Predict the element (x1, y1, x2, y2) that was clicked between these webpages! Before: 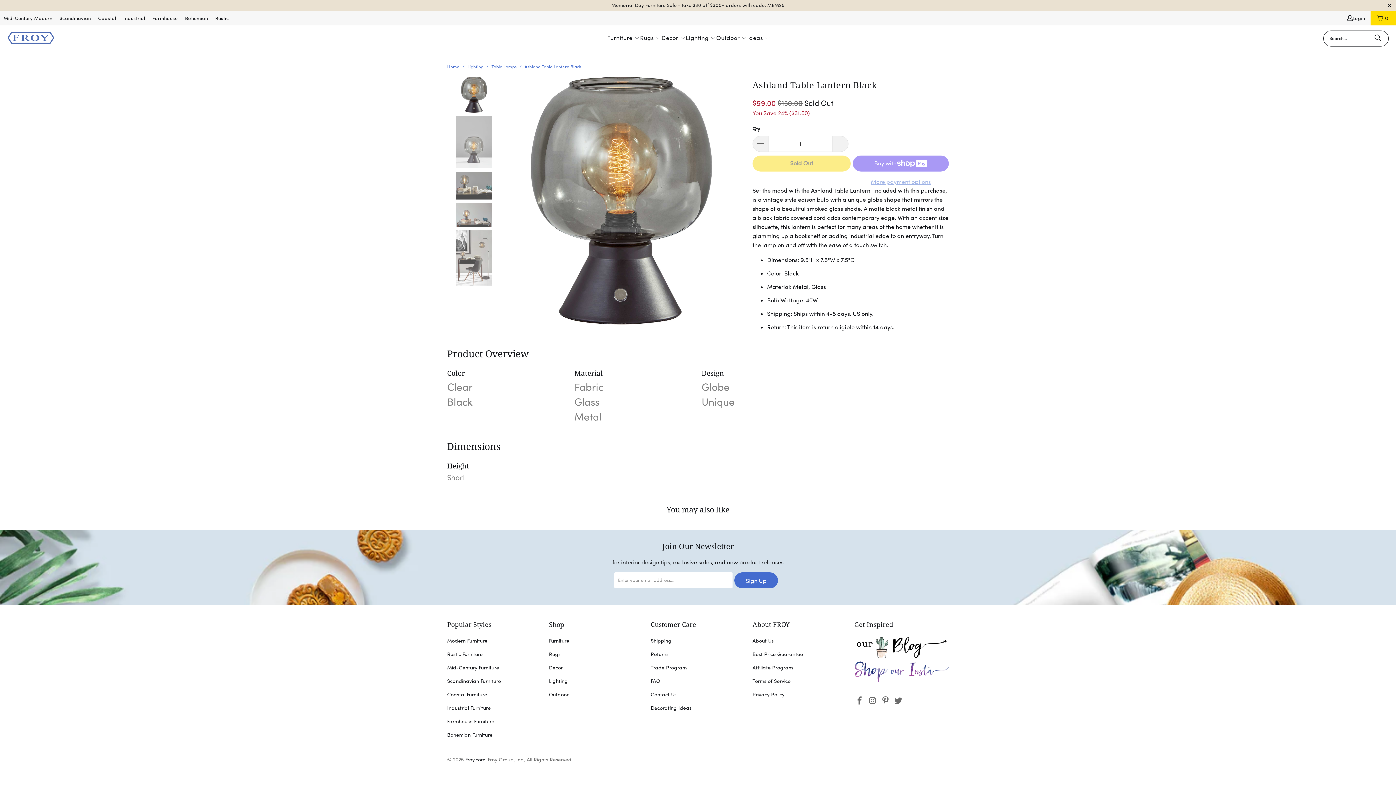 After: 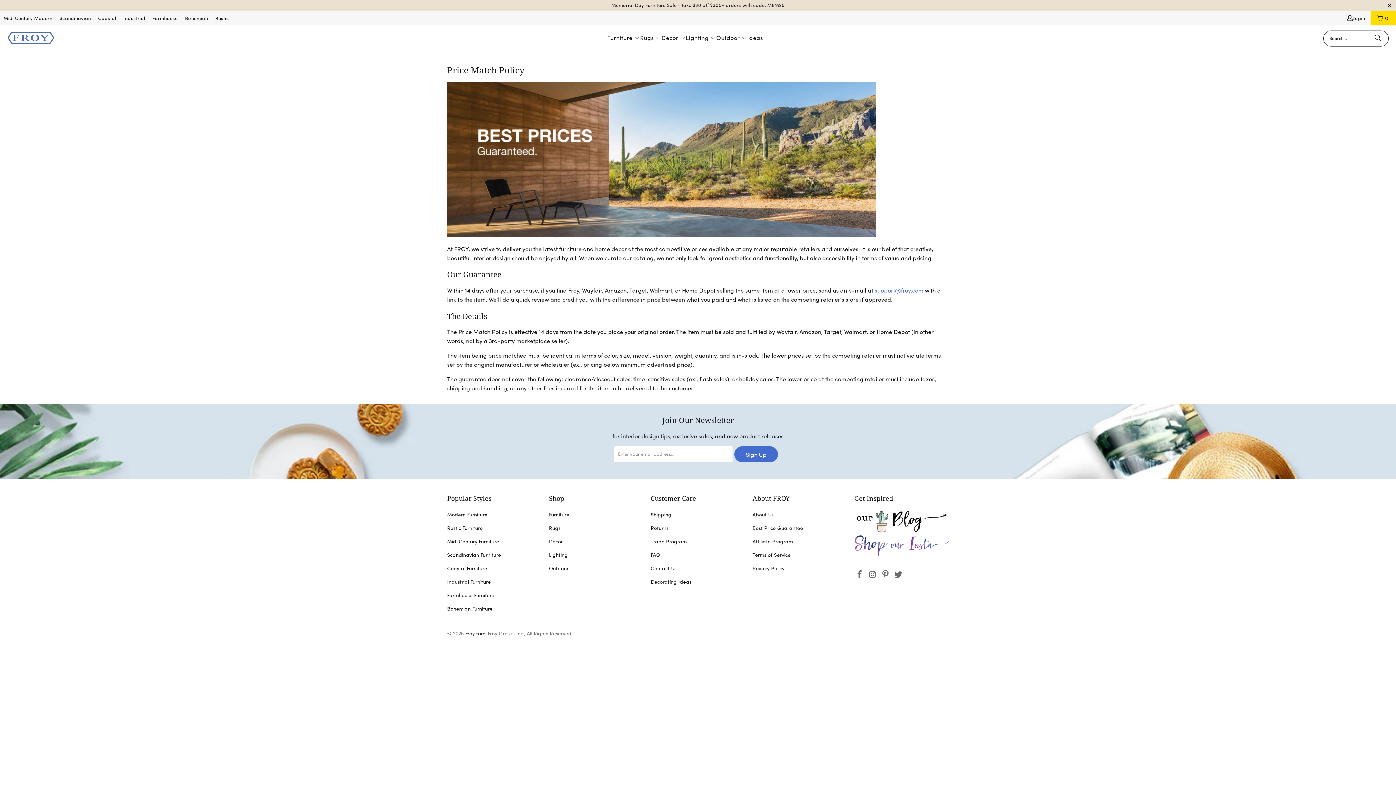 Action: label: Best Price Guarantee bbox: (752, 651, 803, 657)